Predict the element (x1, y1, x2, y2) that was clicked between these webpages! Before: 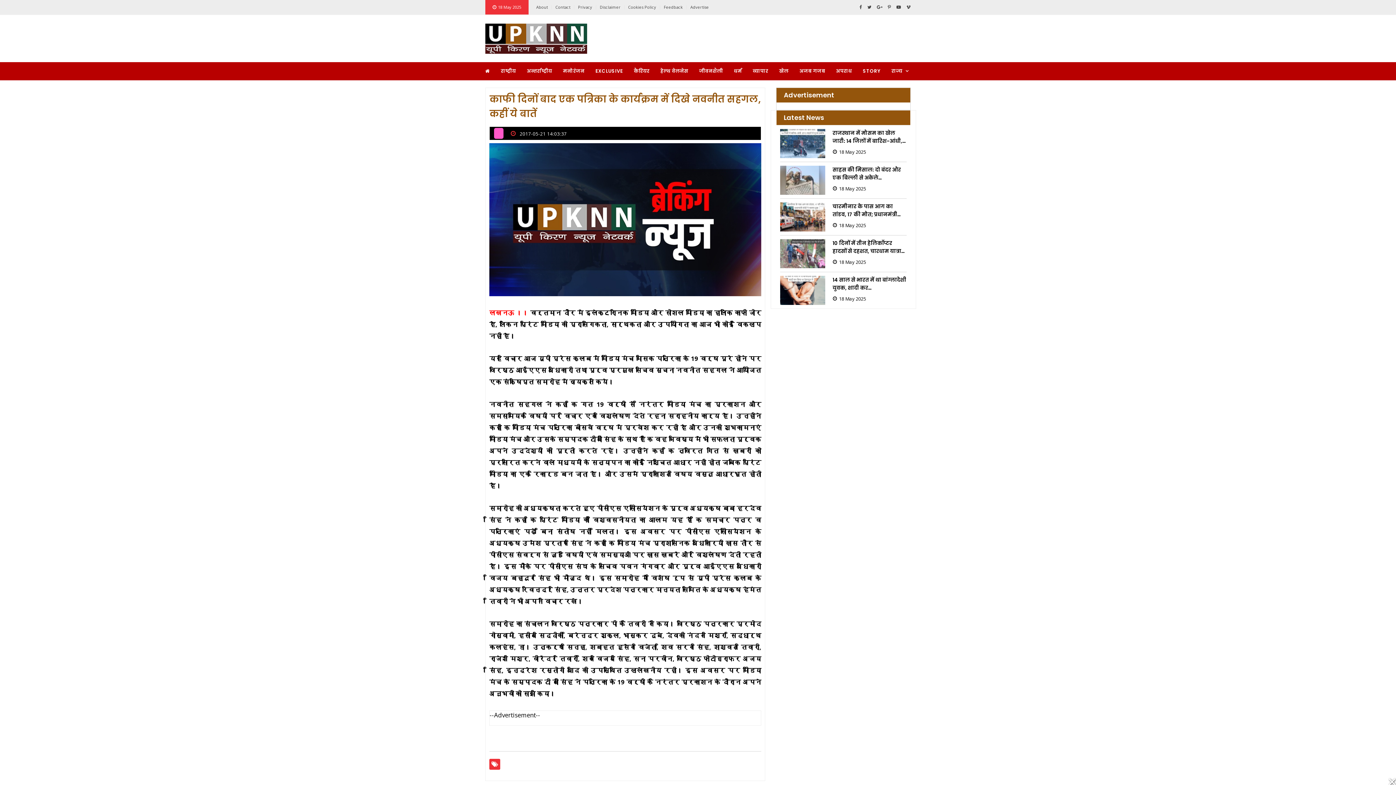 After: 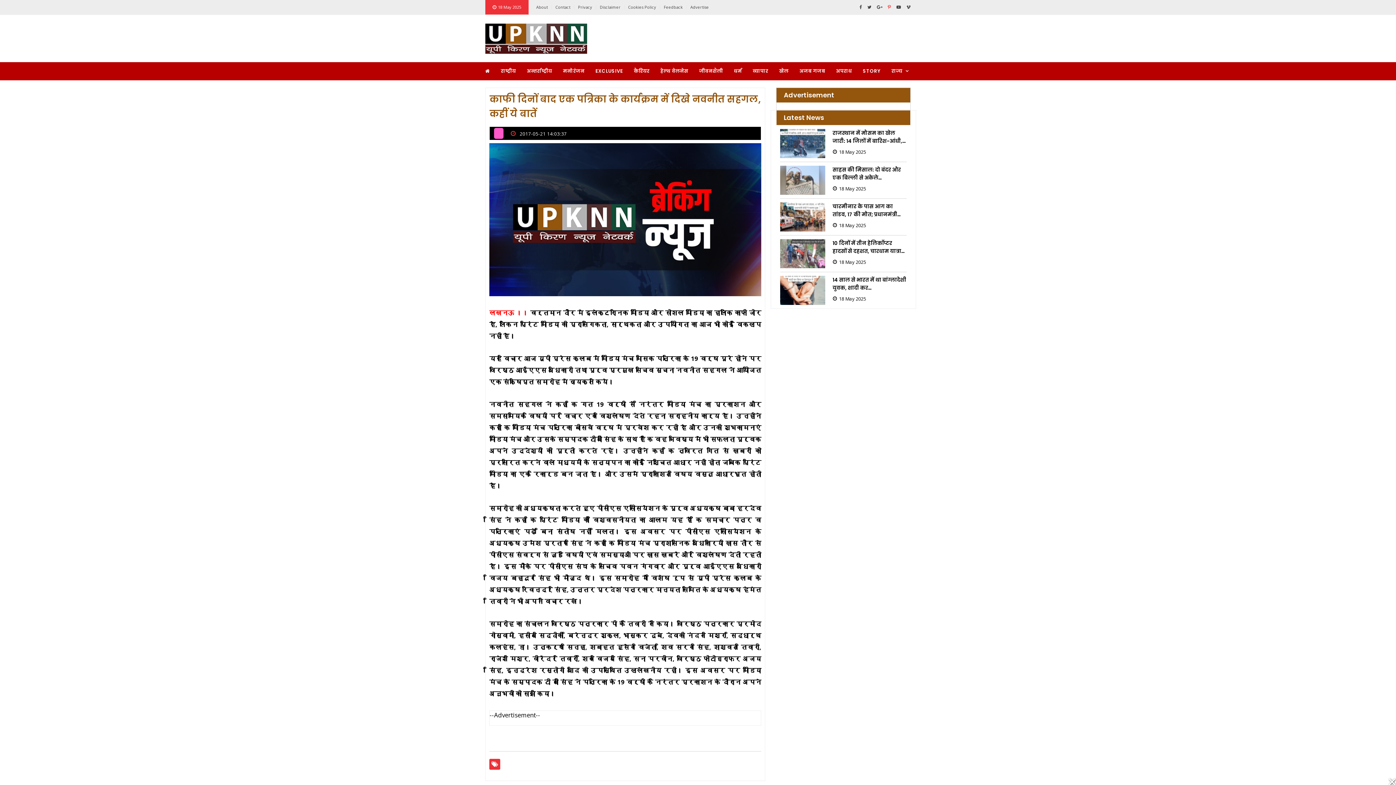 Action: bbox: (888, 1, 891, 12)